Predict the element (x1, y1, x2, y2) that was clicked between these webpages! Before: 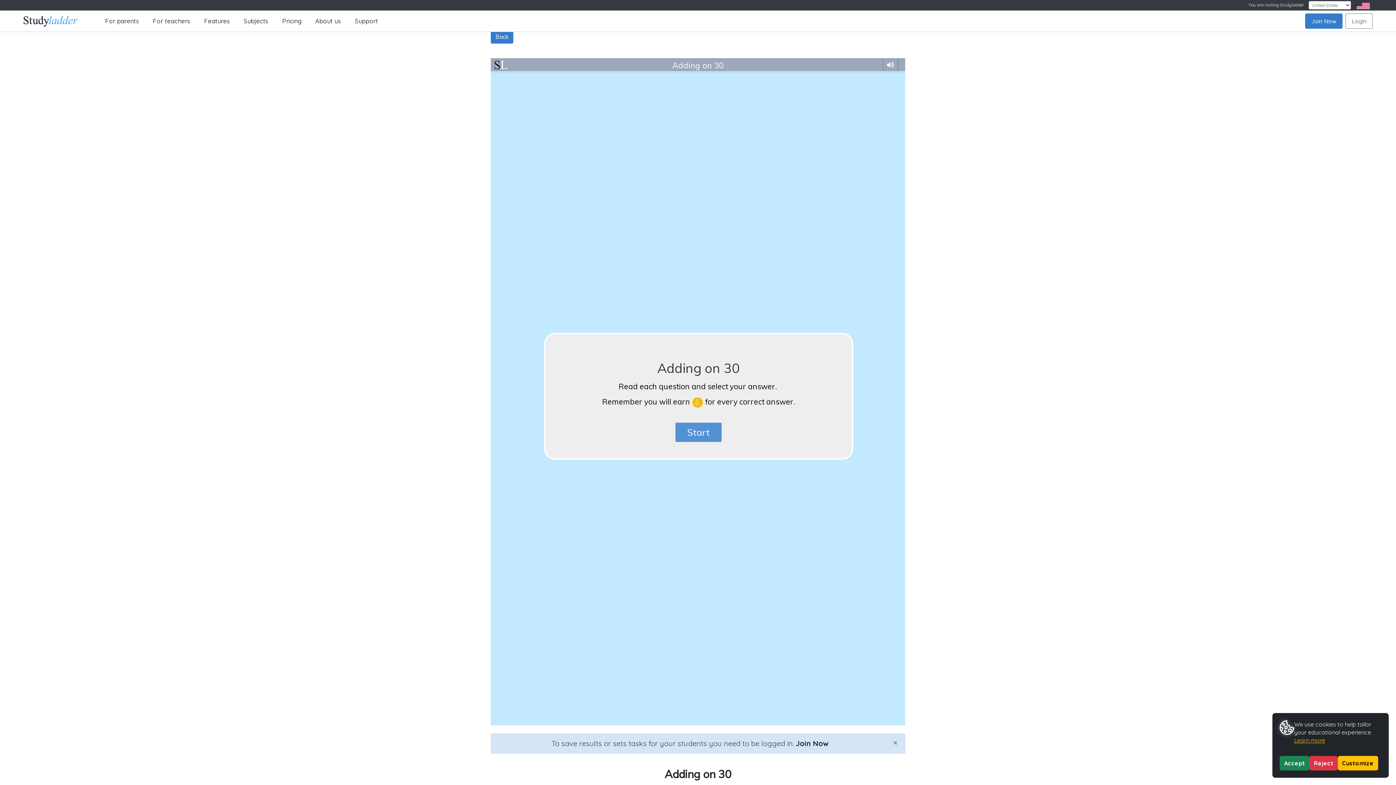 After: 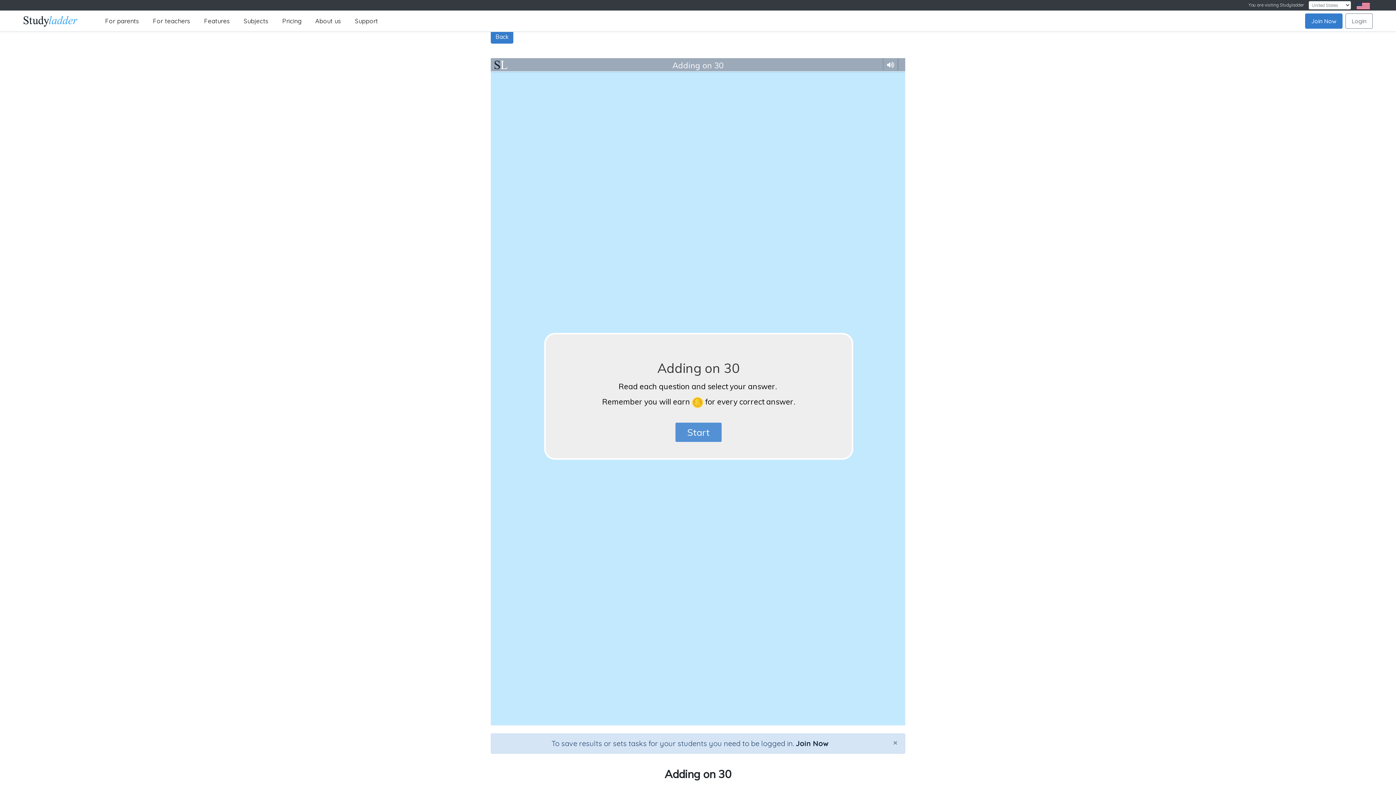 Action: label: Reject bbox: (1309, 756, 1338, 770)